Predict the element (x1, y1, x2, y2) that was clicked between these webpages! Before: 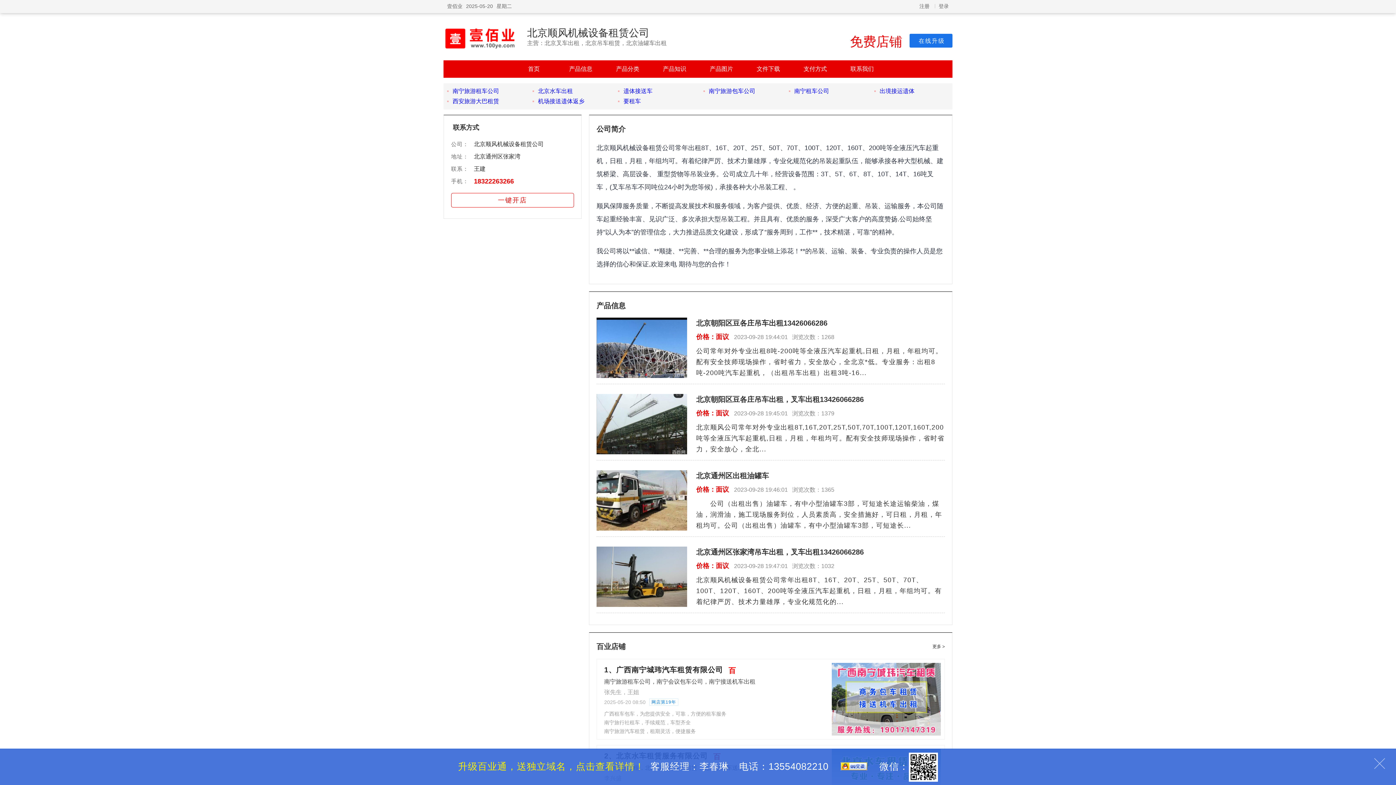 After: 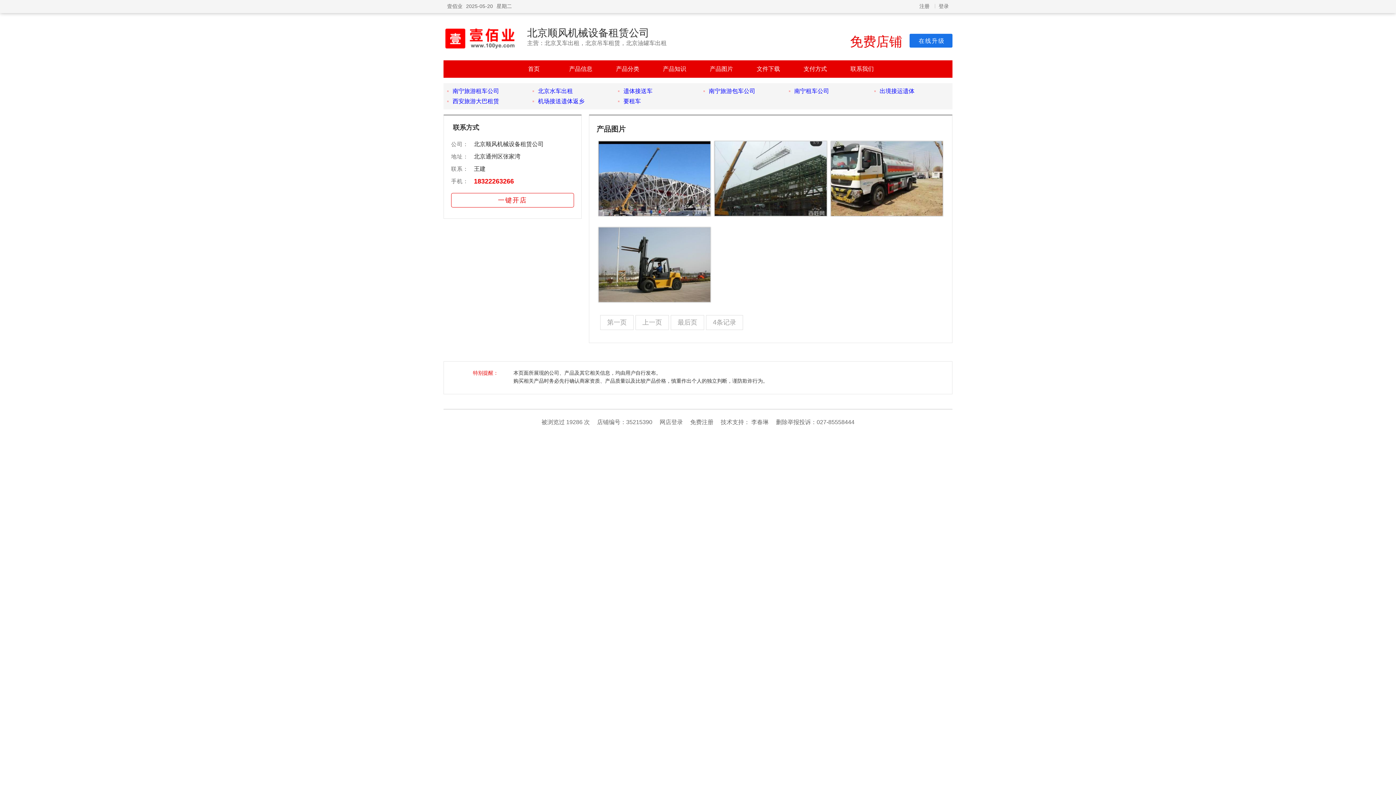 Action: label: 产品图片 bbox: (698, 60, 744, 77)